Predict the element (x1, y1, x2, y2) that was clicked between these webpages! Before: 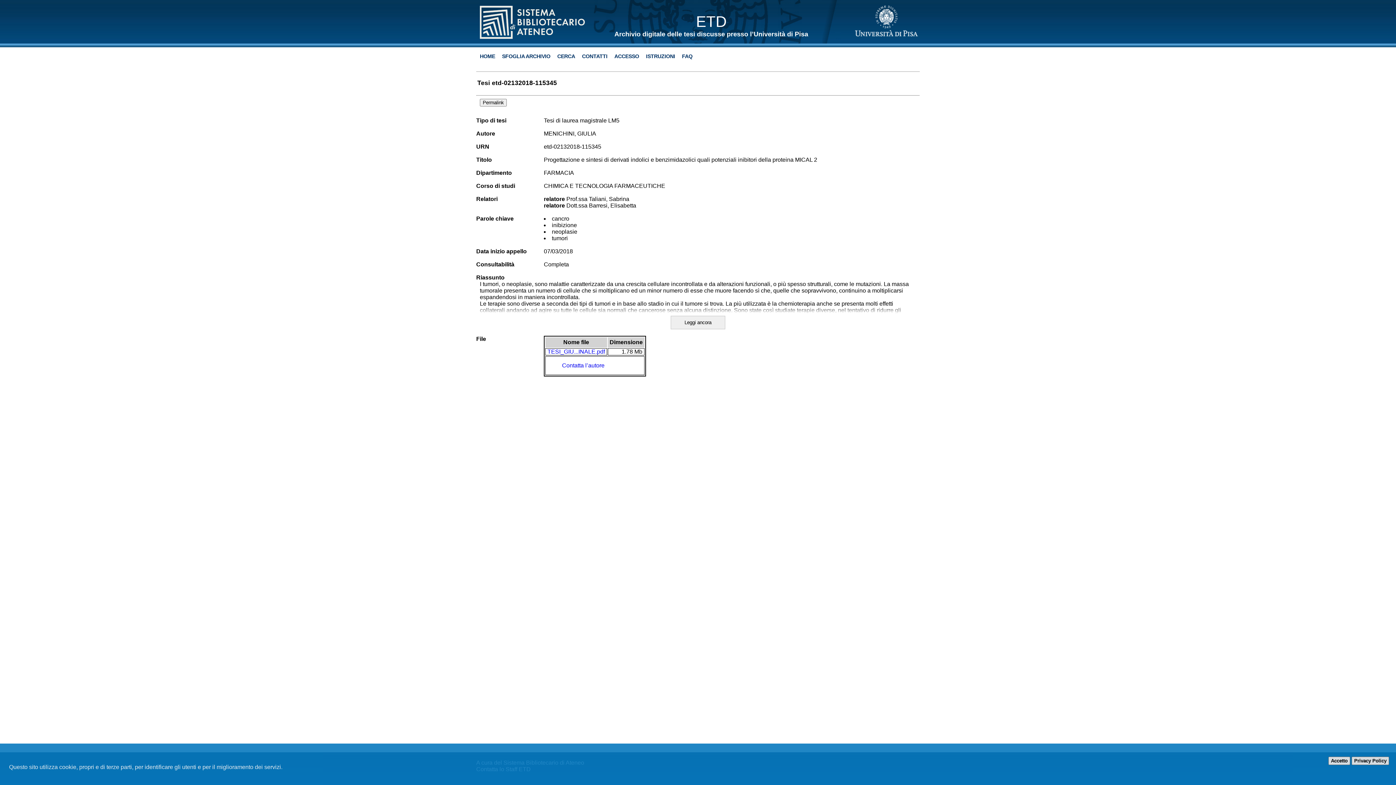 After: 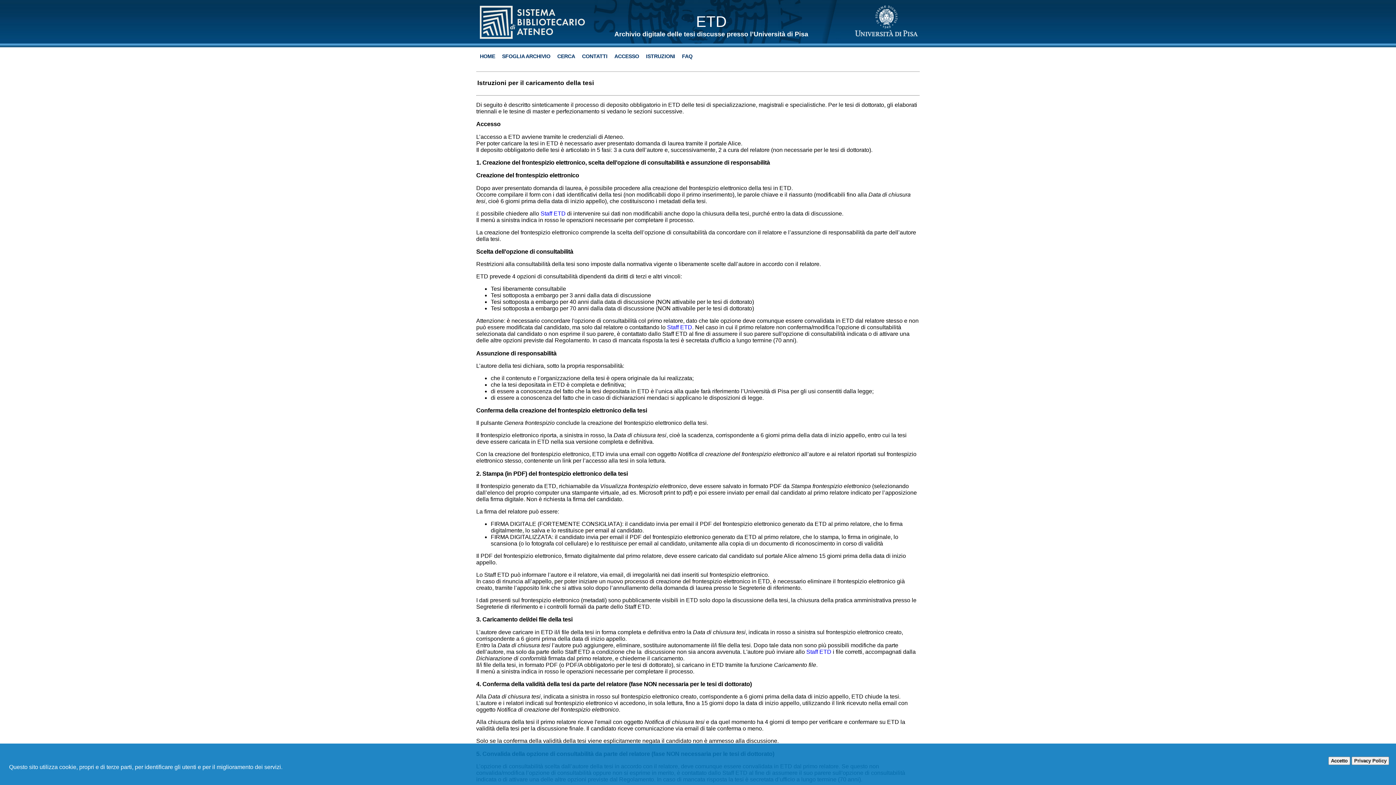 Action: label: ISTRUZIONI bbox: (646, 53, 675, 59)